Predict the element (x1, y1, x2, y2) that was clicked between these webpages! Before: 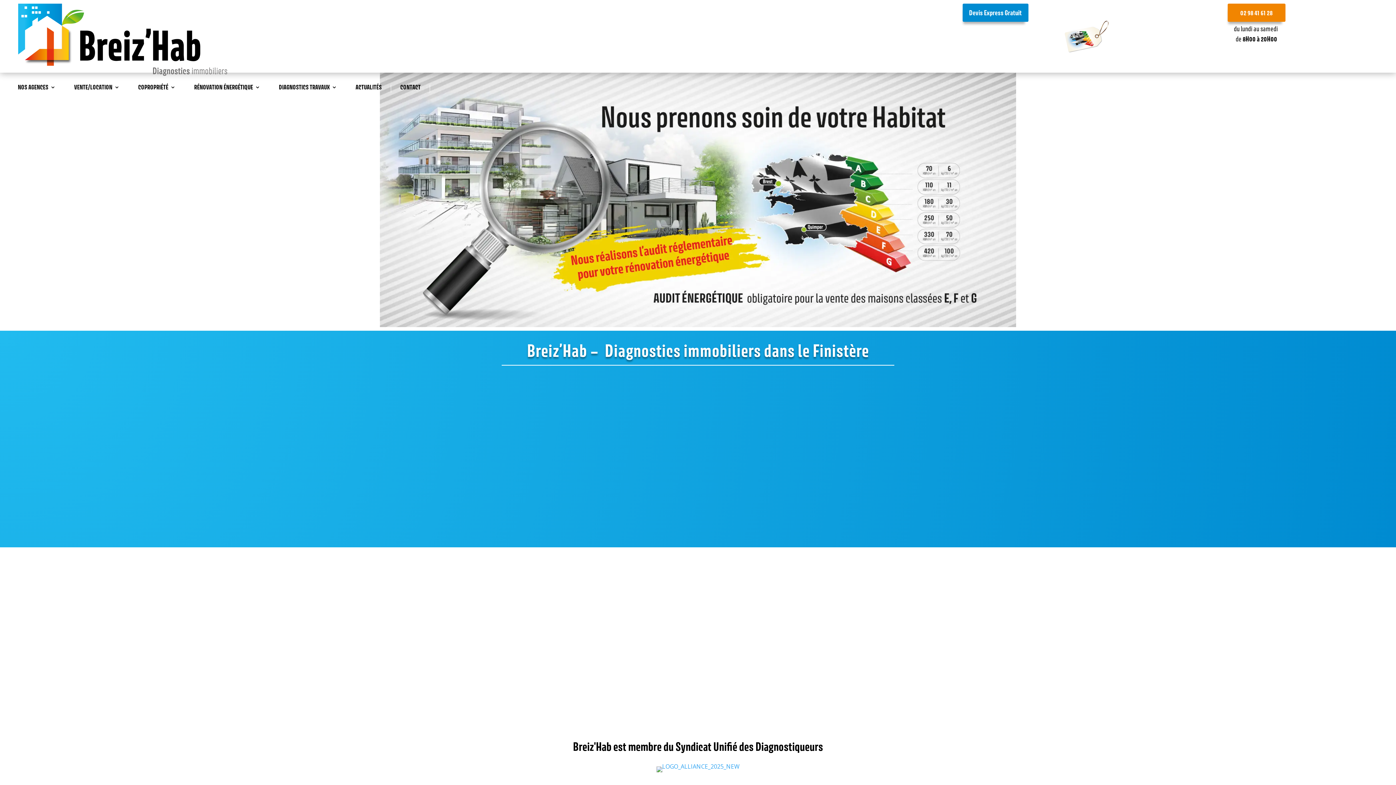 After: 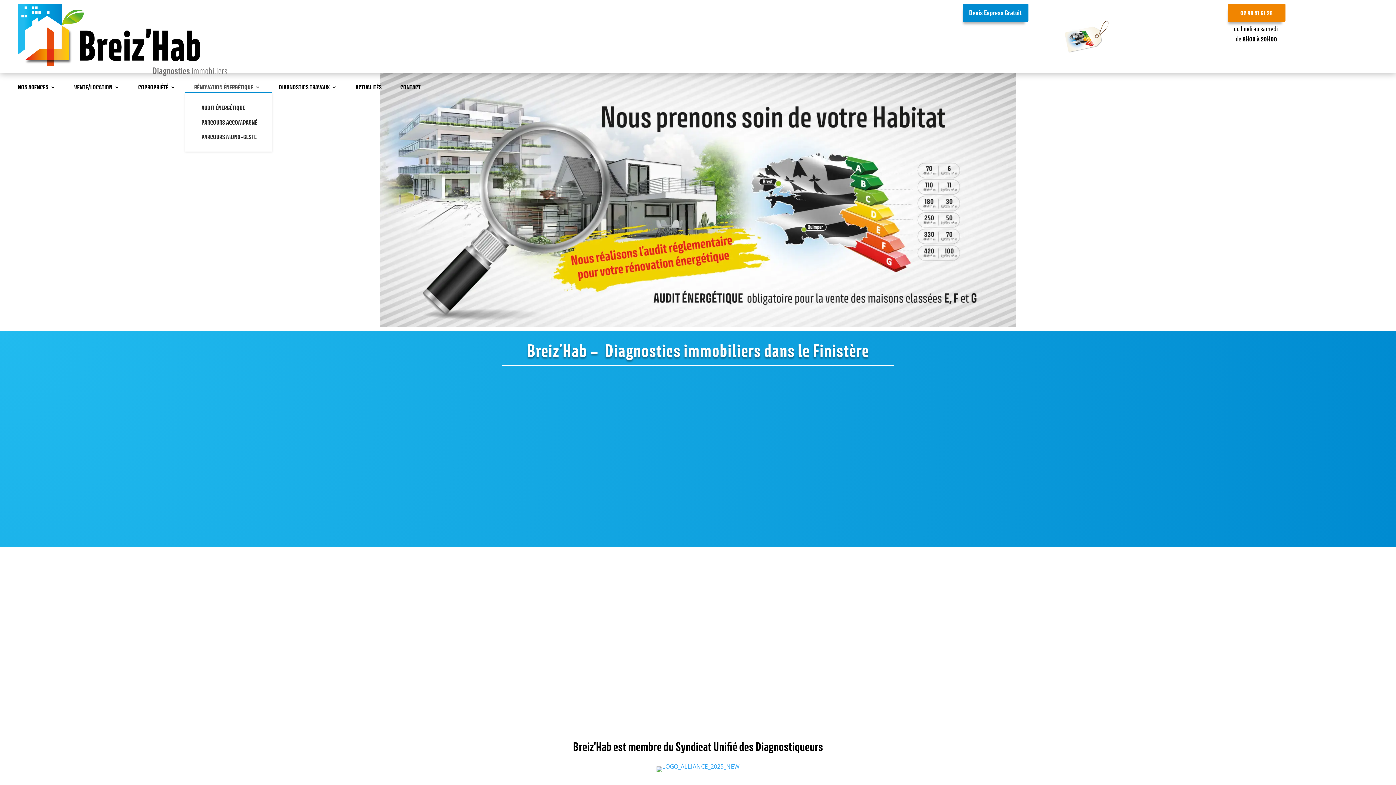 Action: label: RÉNOVATION ÉNERGÉTIQUE bbox: (194, 84, 260, 92)